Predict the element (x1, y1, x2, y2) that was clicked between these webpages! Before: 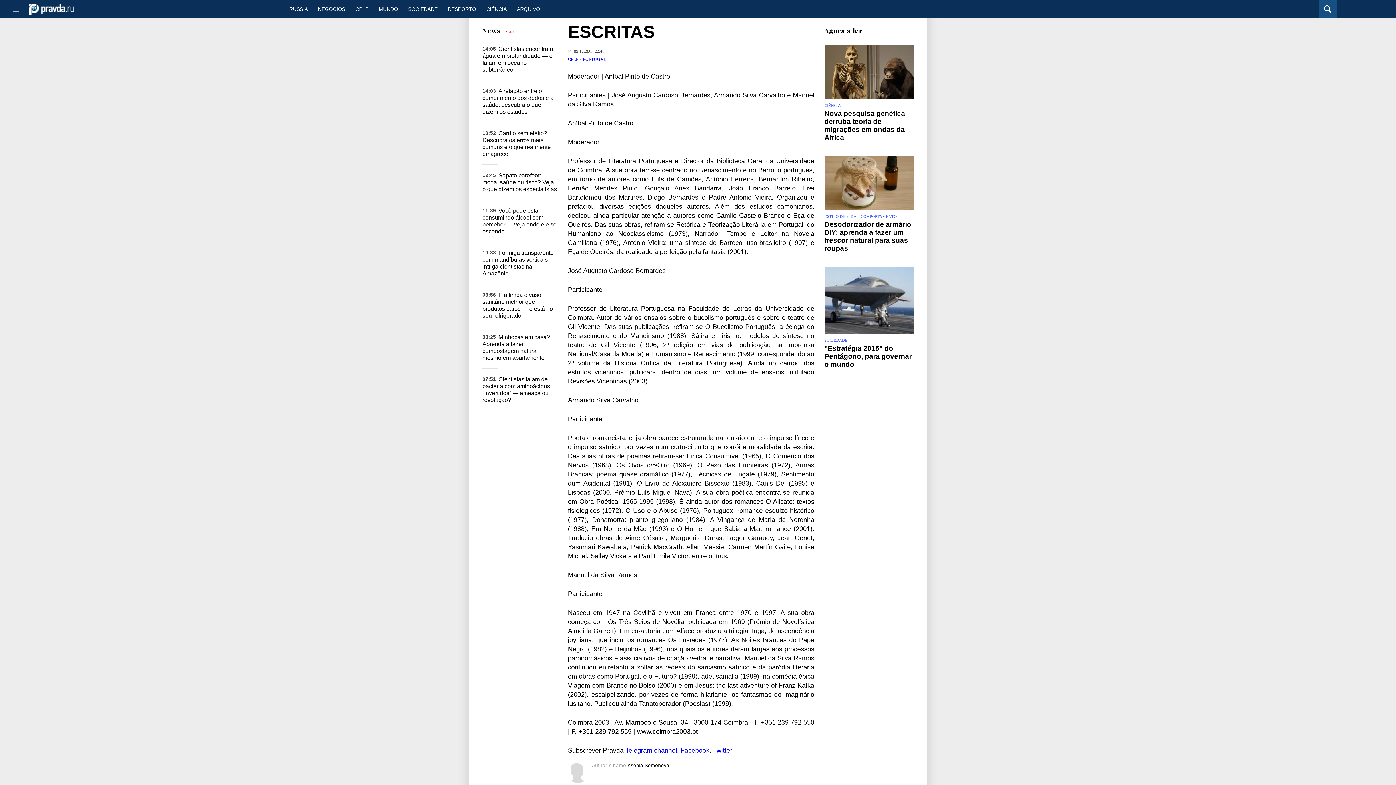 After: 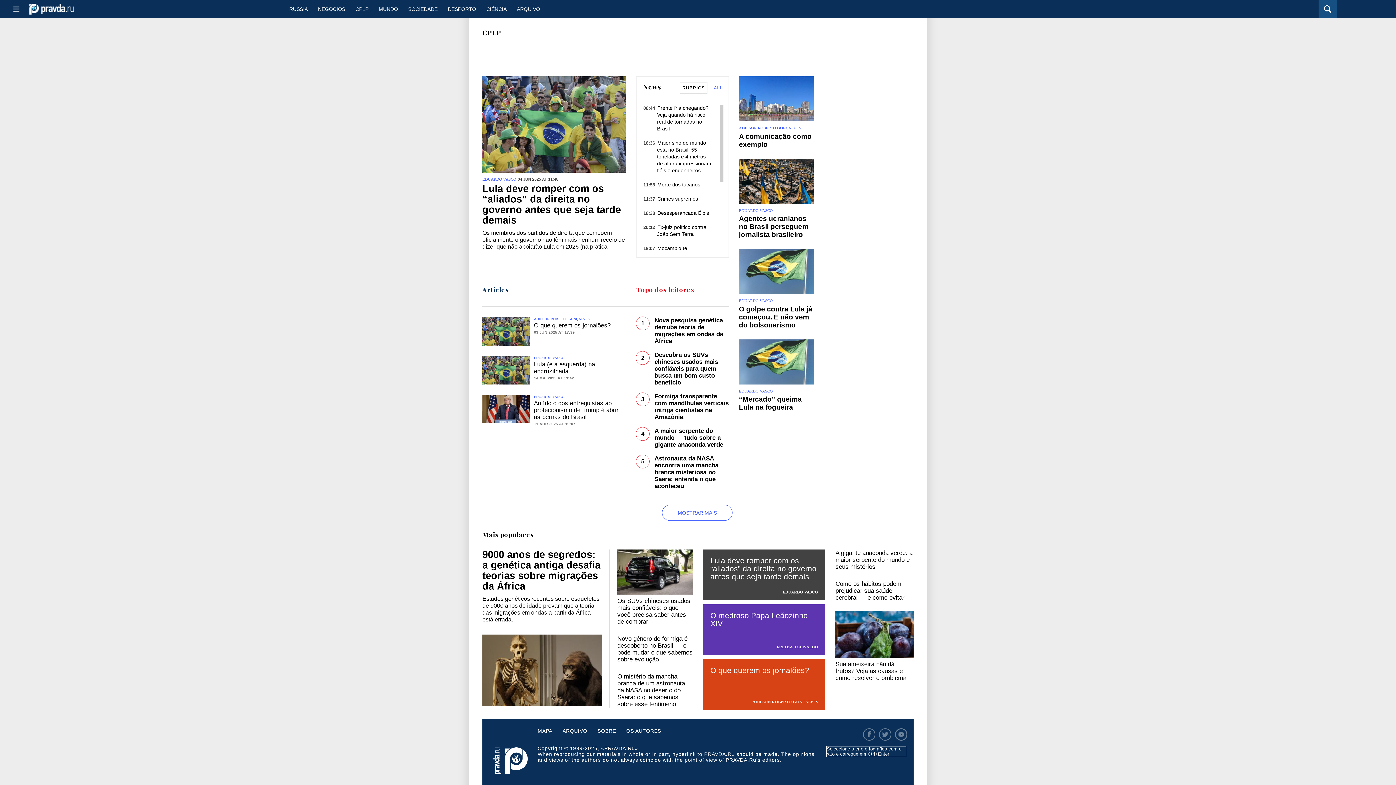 Action: label: CPLP  bbox: (568, 56, 579, 61)